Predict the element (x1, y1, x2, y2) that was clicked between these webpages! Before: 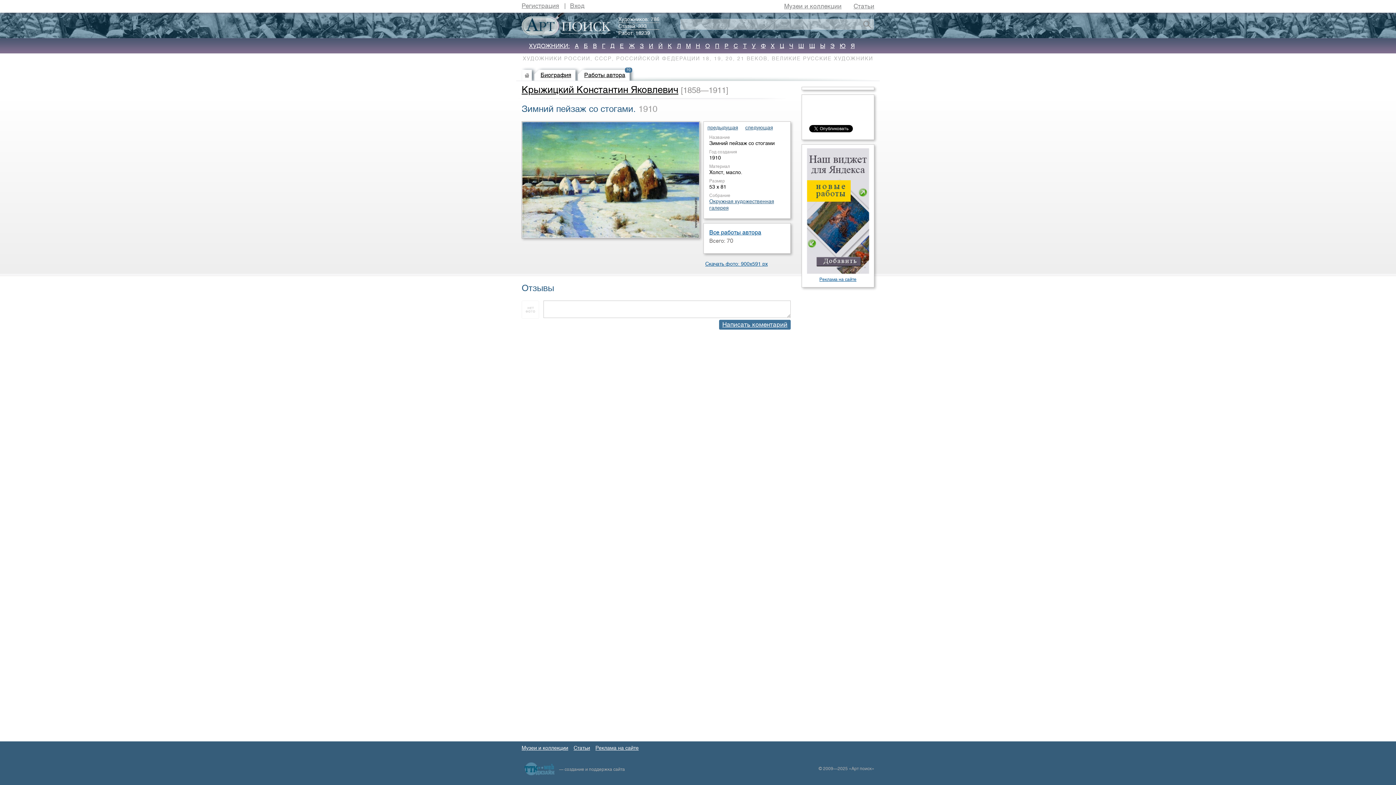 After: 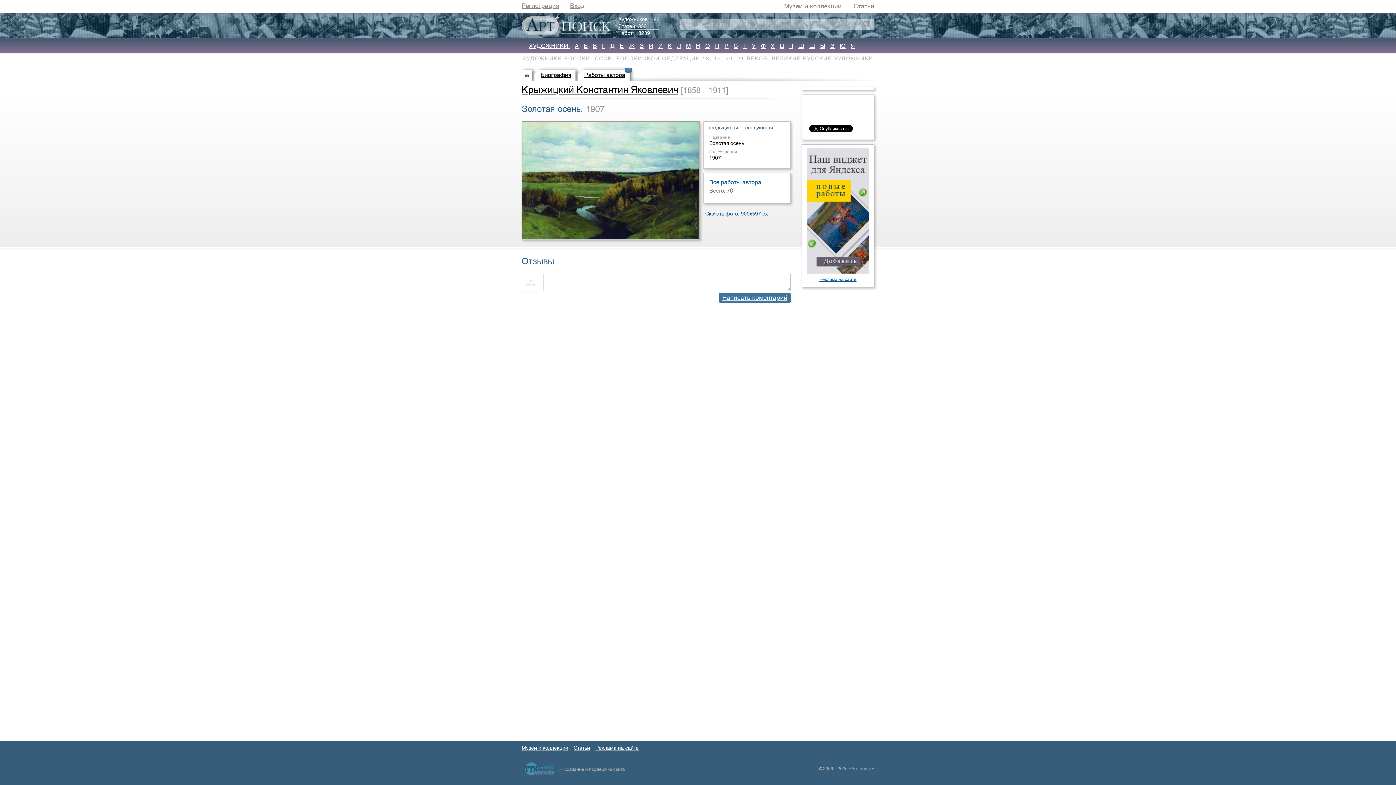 Action: label: следующая bbox: (745, 124, 773, 130)